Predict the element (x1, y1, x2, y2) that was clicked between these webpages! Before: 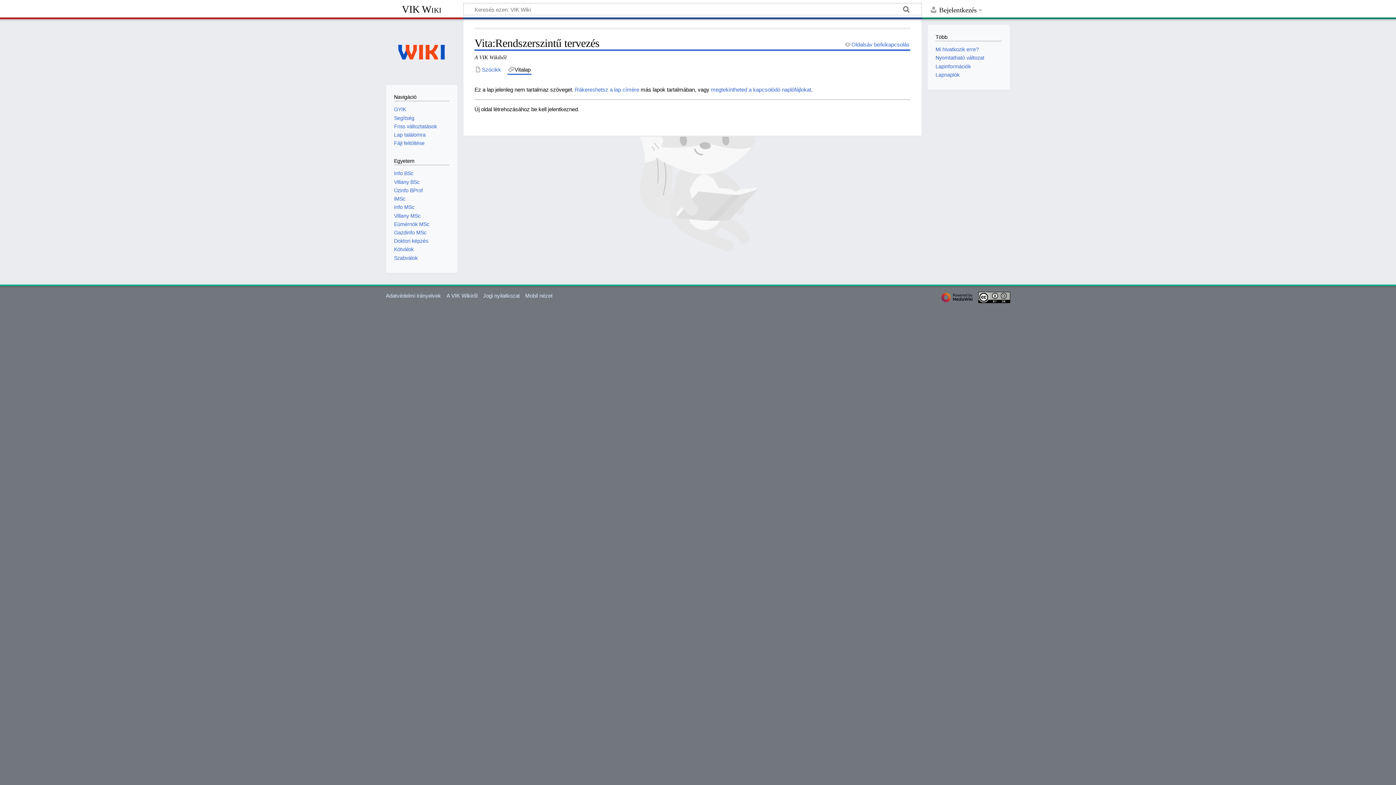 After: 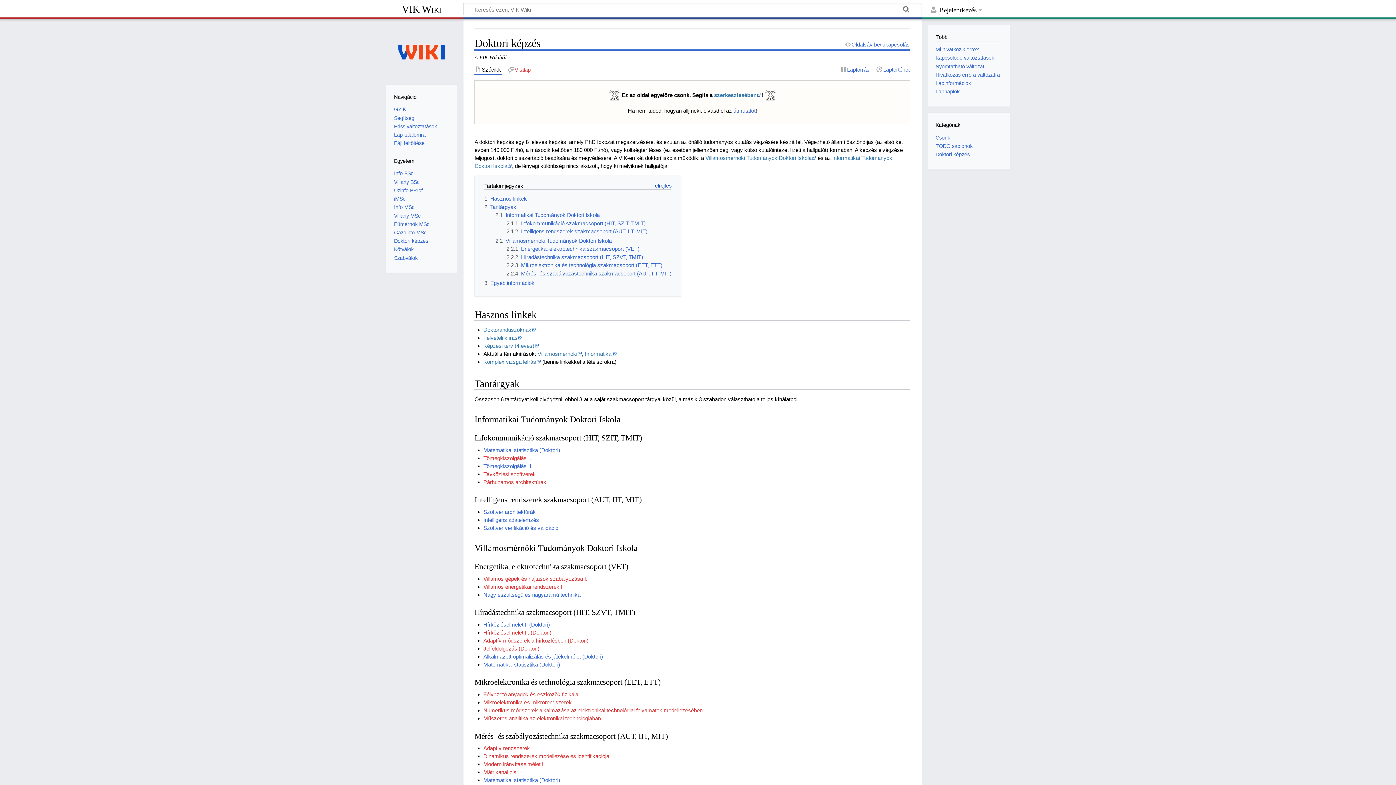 Action: bbox: (394, 238, 428, 244) label: Doktori képzés